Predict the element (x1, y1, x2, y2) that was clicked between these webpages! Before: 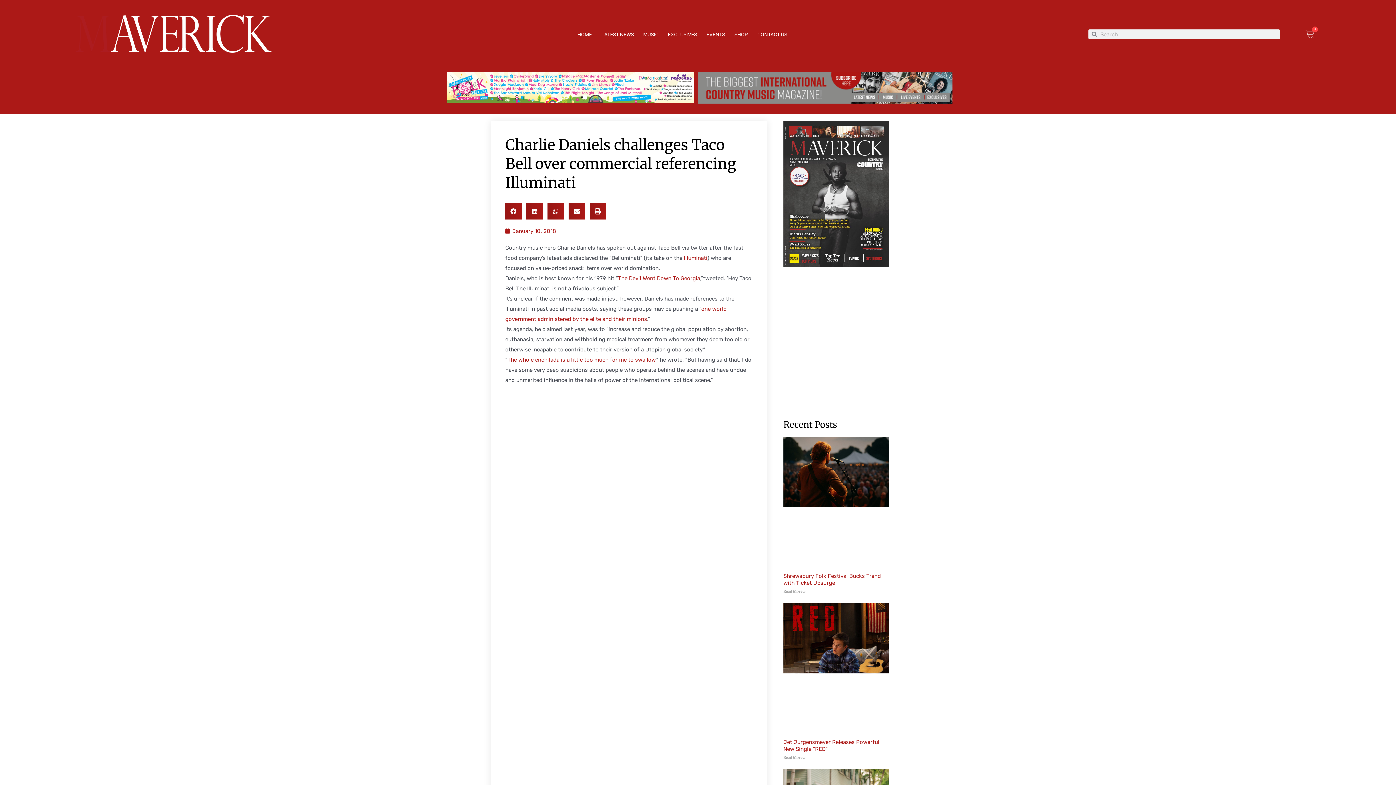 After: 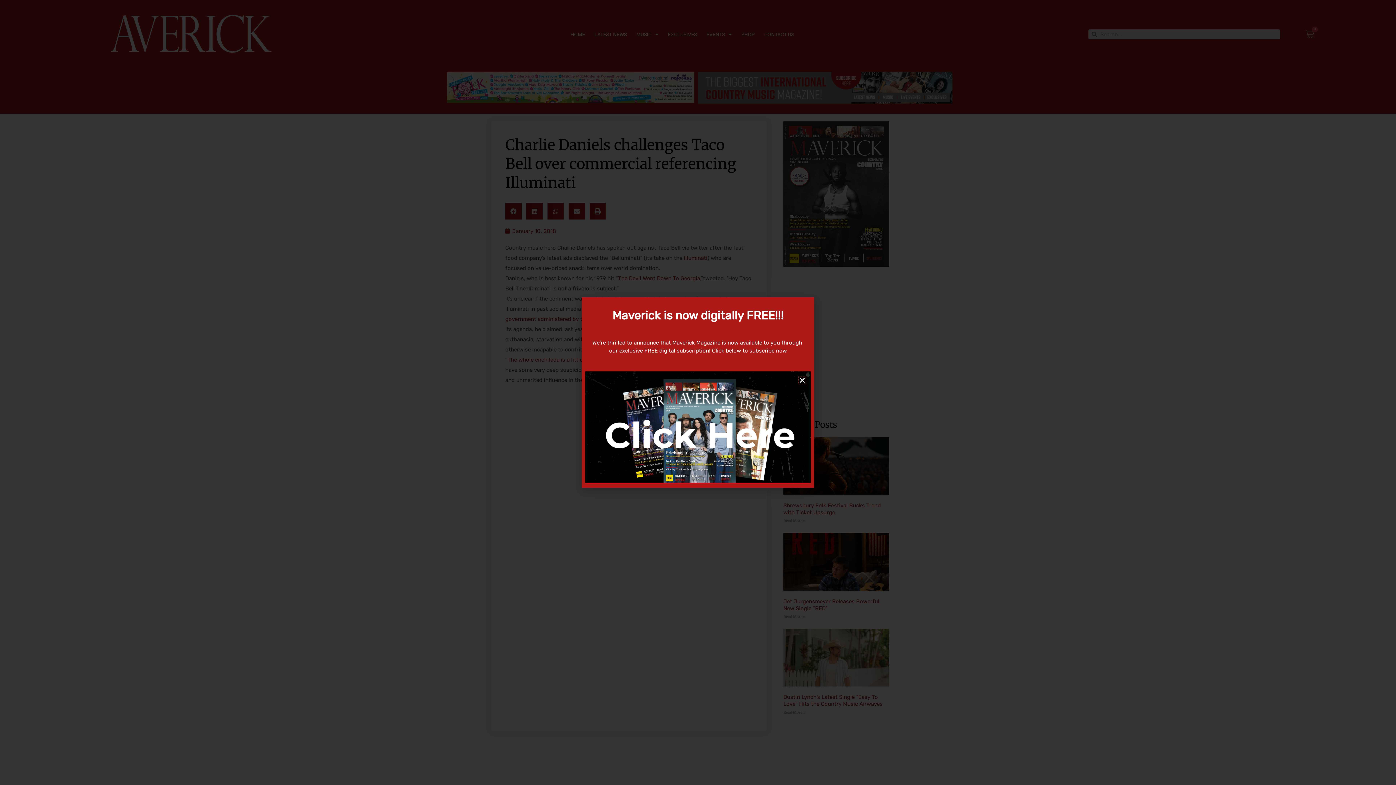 Action: bbox: (526, 203, 542, 219) label: Share on linkedin